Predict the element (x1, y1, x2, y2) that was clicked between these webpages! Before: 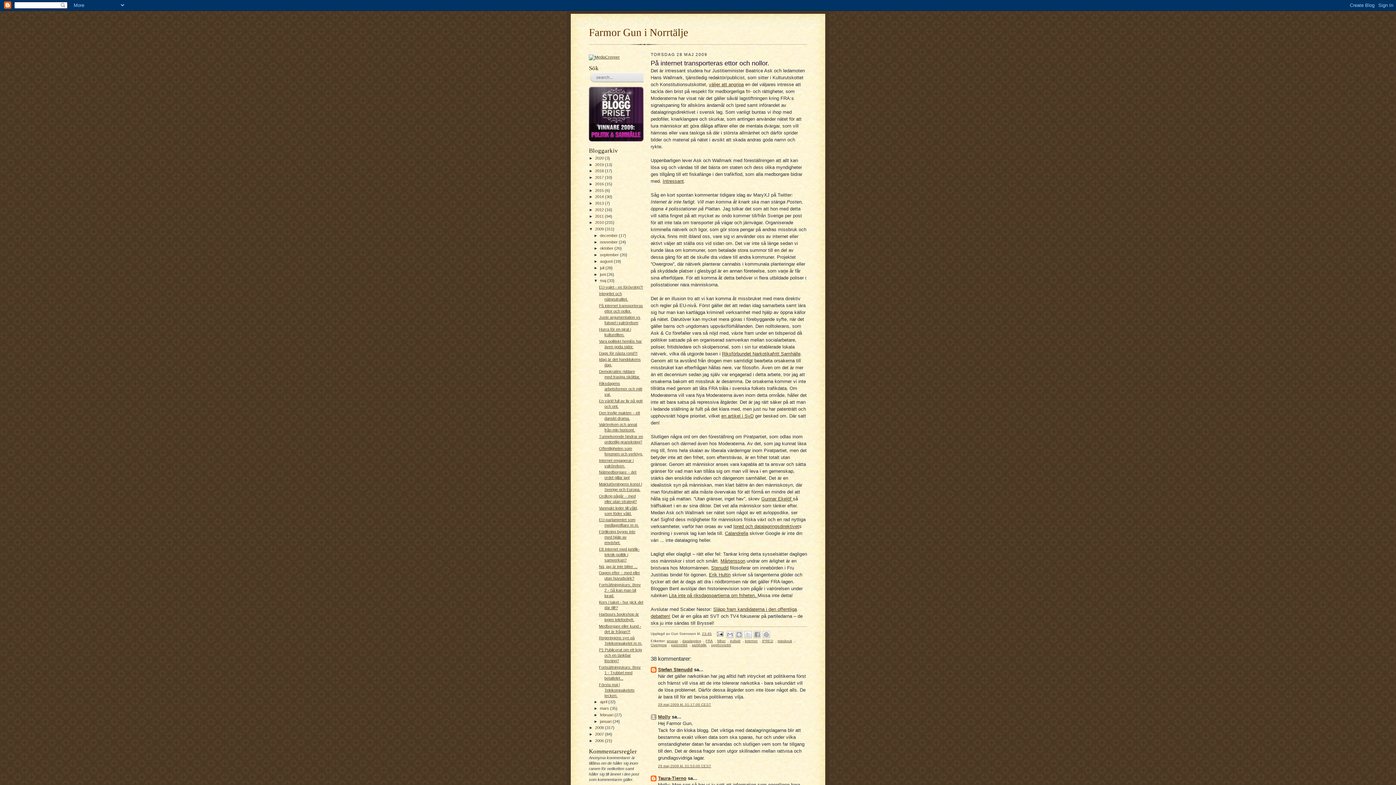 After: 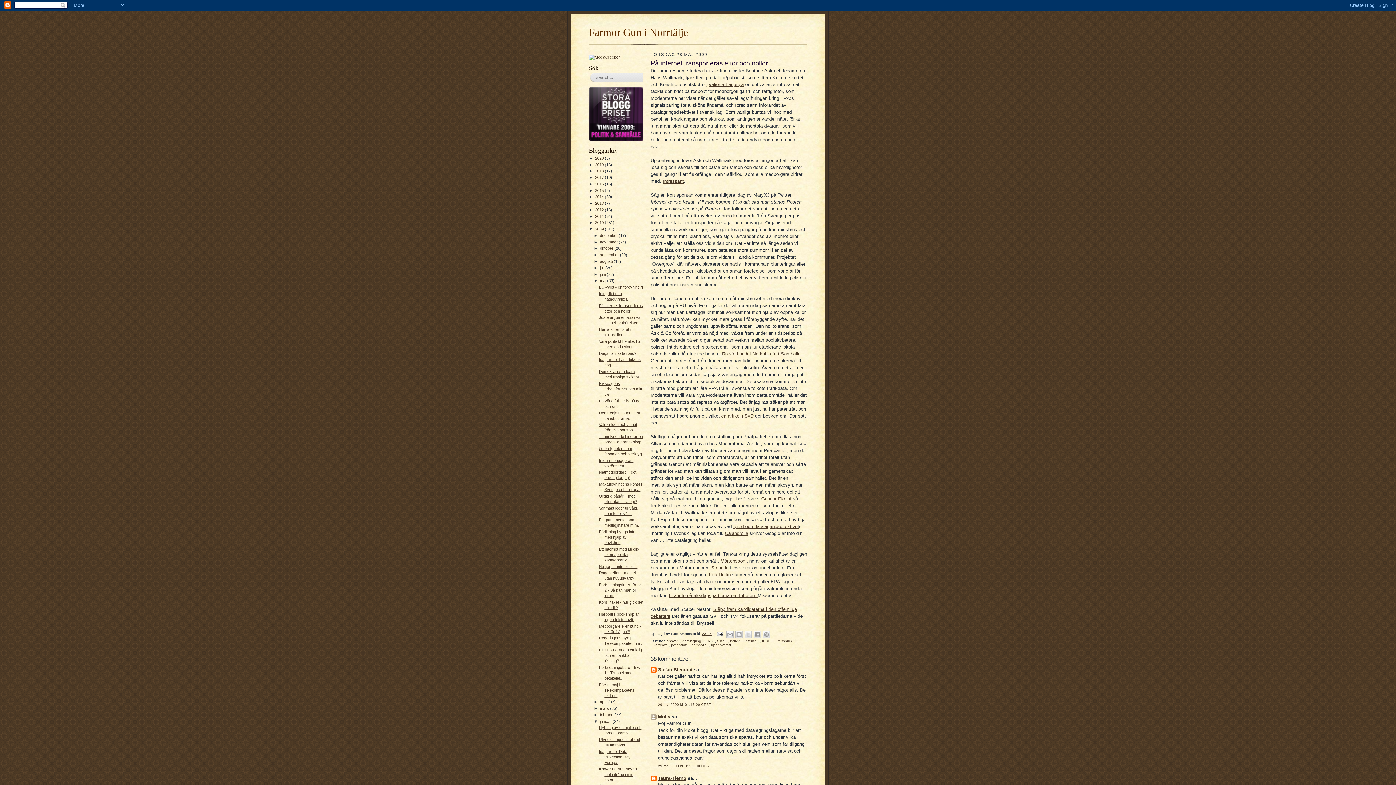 Action: label: ►   bbox: (593, 719, 600, 723)